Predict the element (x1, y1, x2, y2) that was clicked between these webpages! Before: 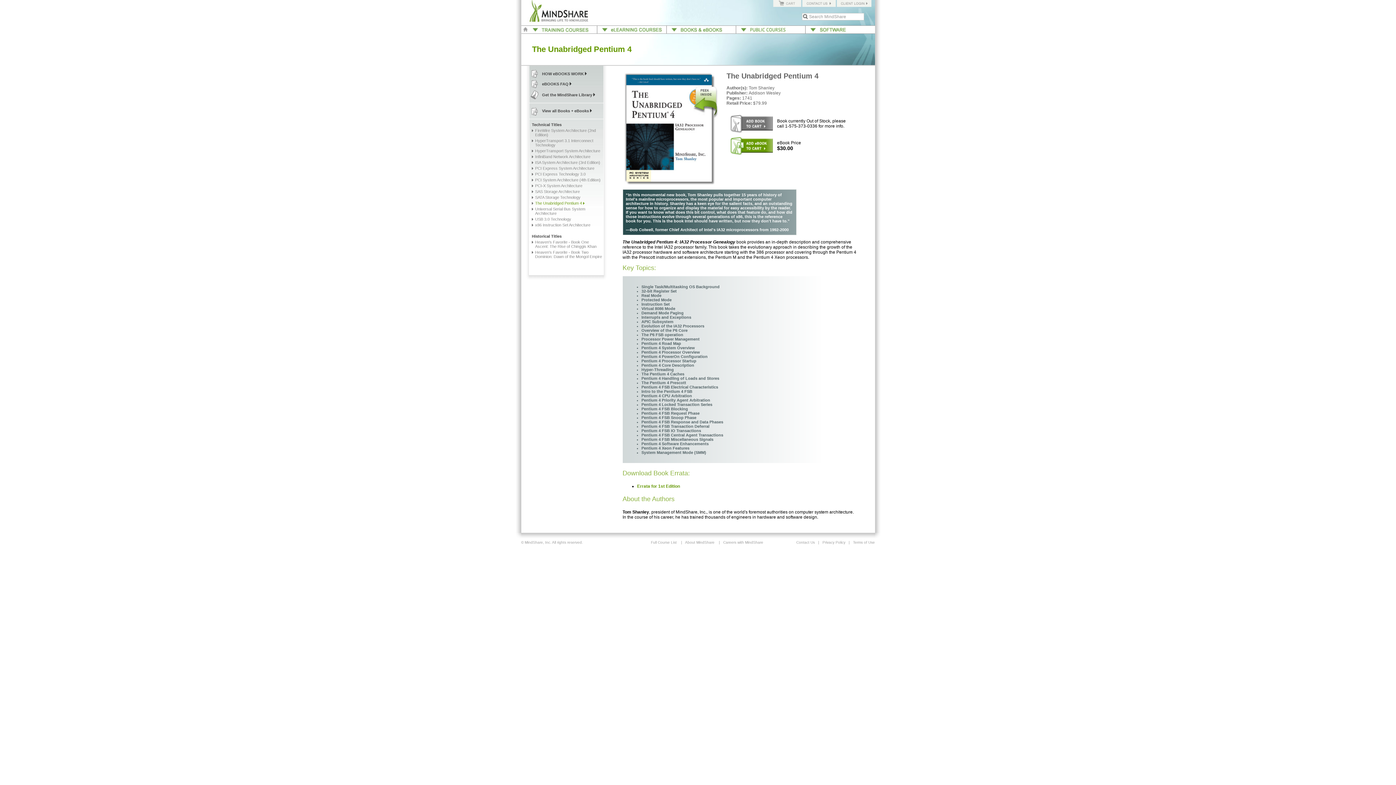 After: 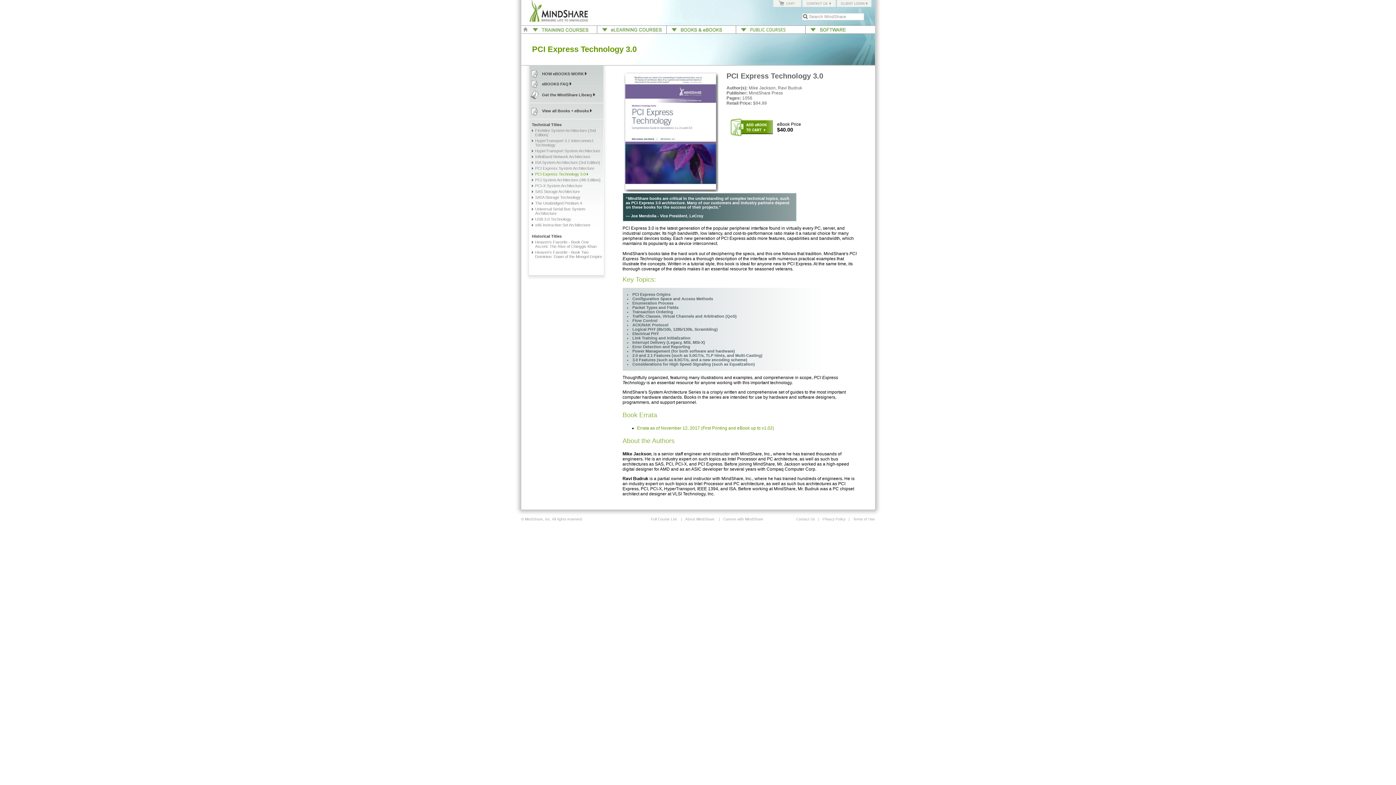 Action: label: PCI Express Technology 3.0 bbox: (535, 172, 585, 176)